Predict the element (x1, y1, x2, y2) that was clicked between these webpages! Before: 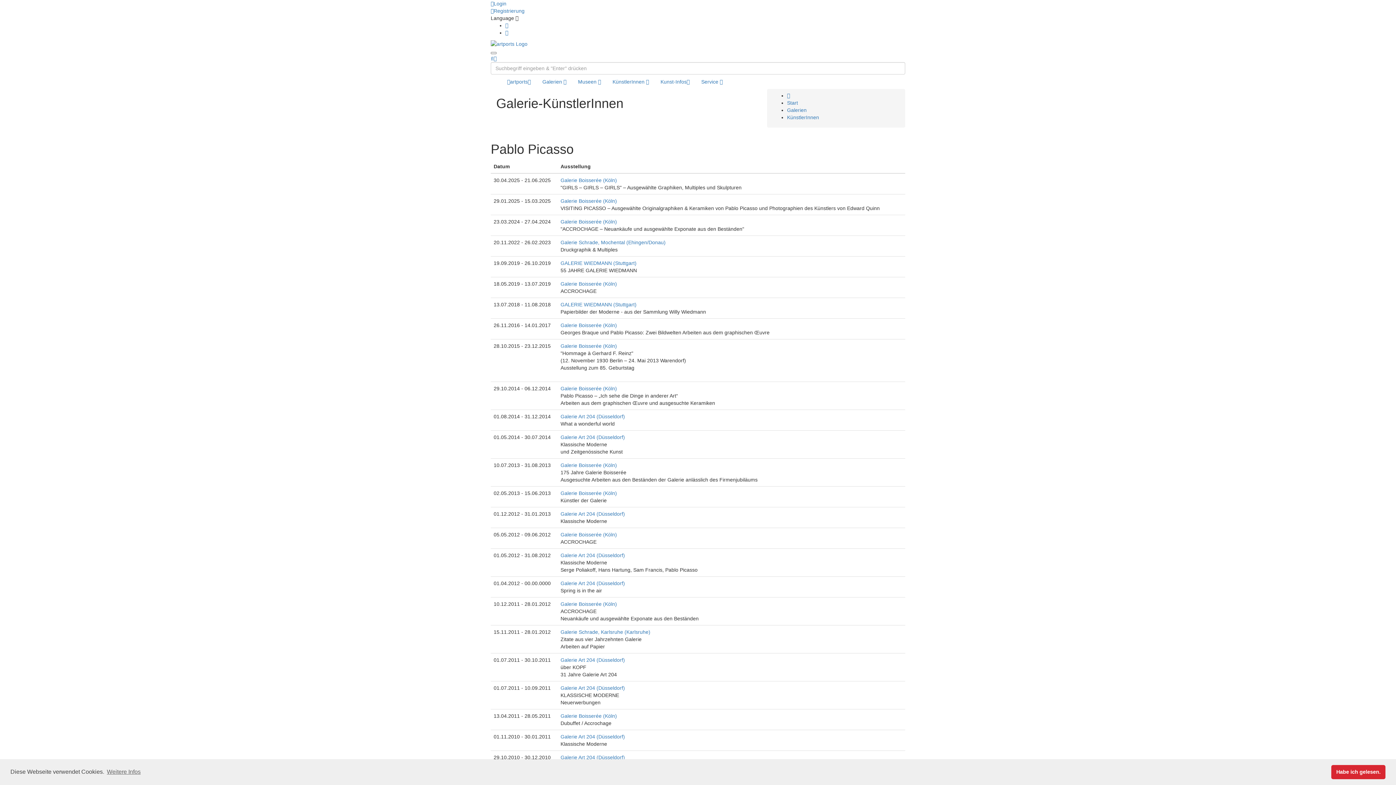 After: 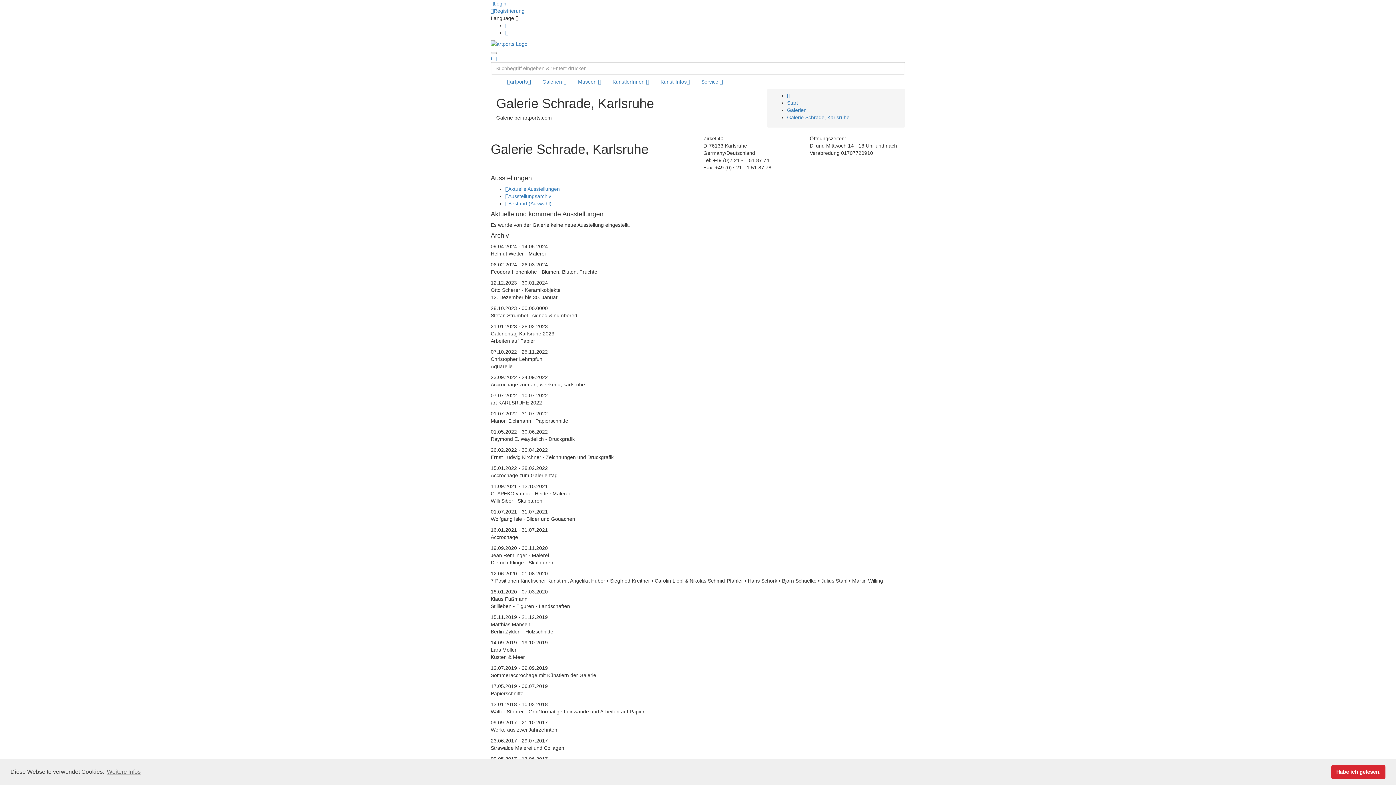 Action: label: Galerie Schrade, Karlsruhe (Karlsruhe) bbox: (560, 629, 650, 635)